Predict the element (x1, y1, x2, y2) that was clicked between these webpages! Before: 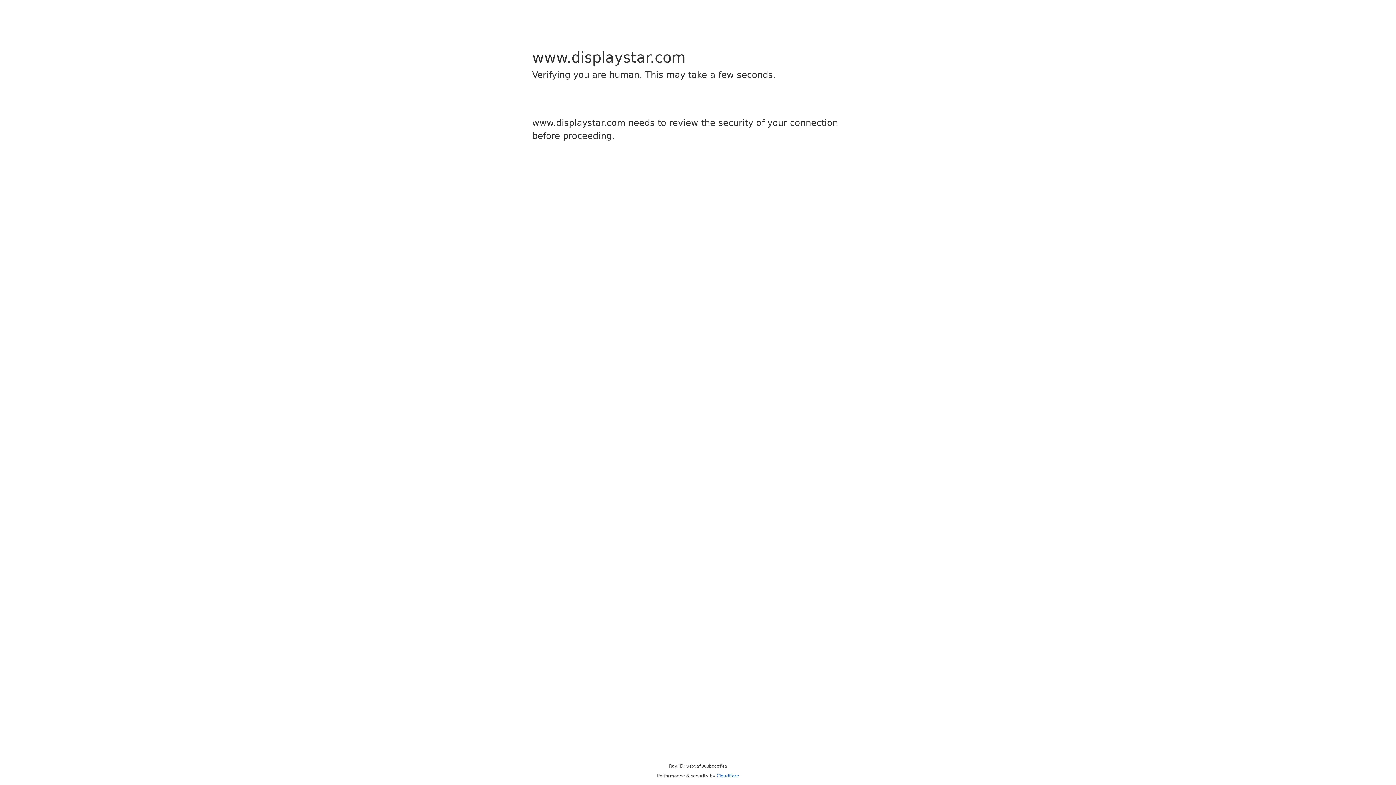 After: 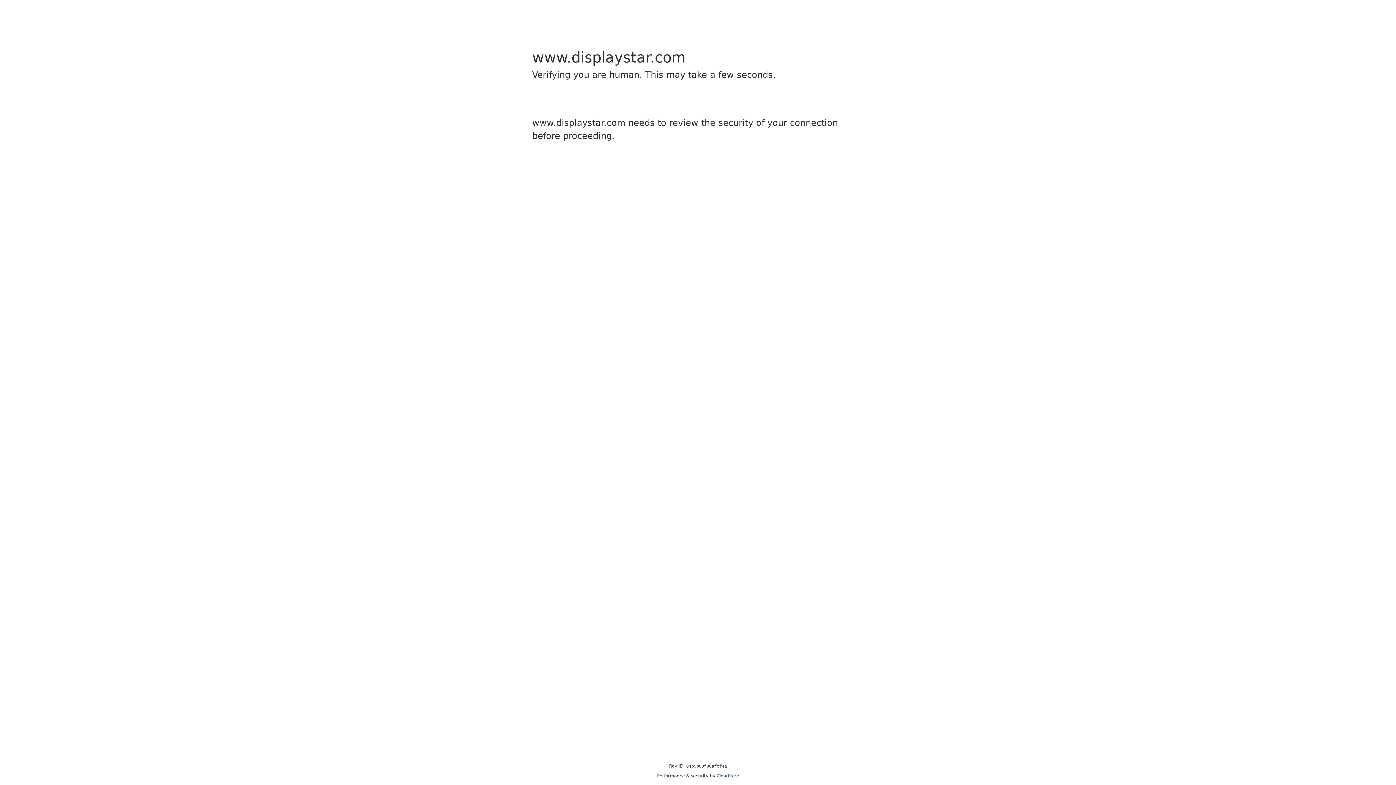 Action: label: Cloudflare bbox: (716, 773, 739, 778)